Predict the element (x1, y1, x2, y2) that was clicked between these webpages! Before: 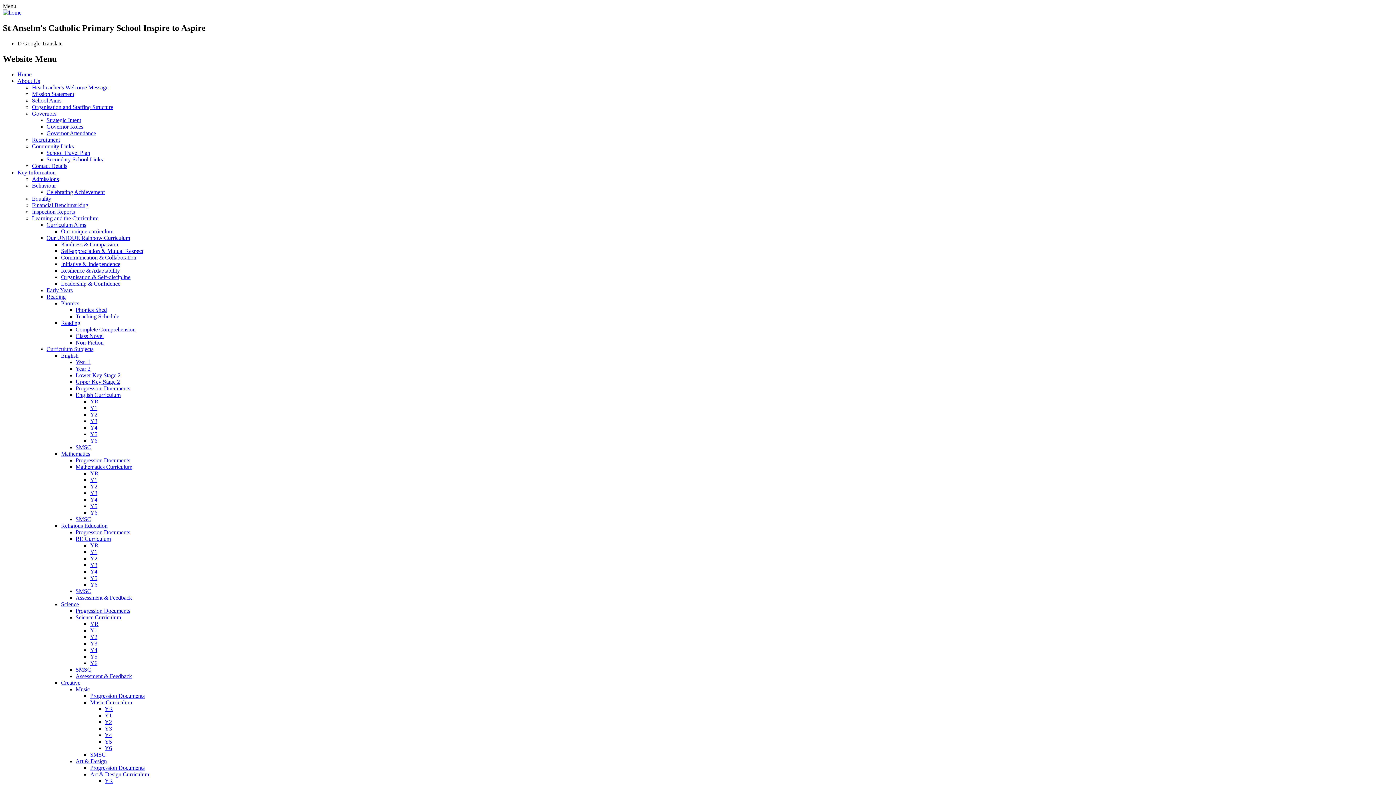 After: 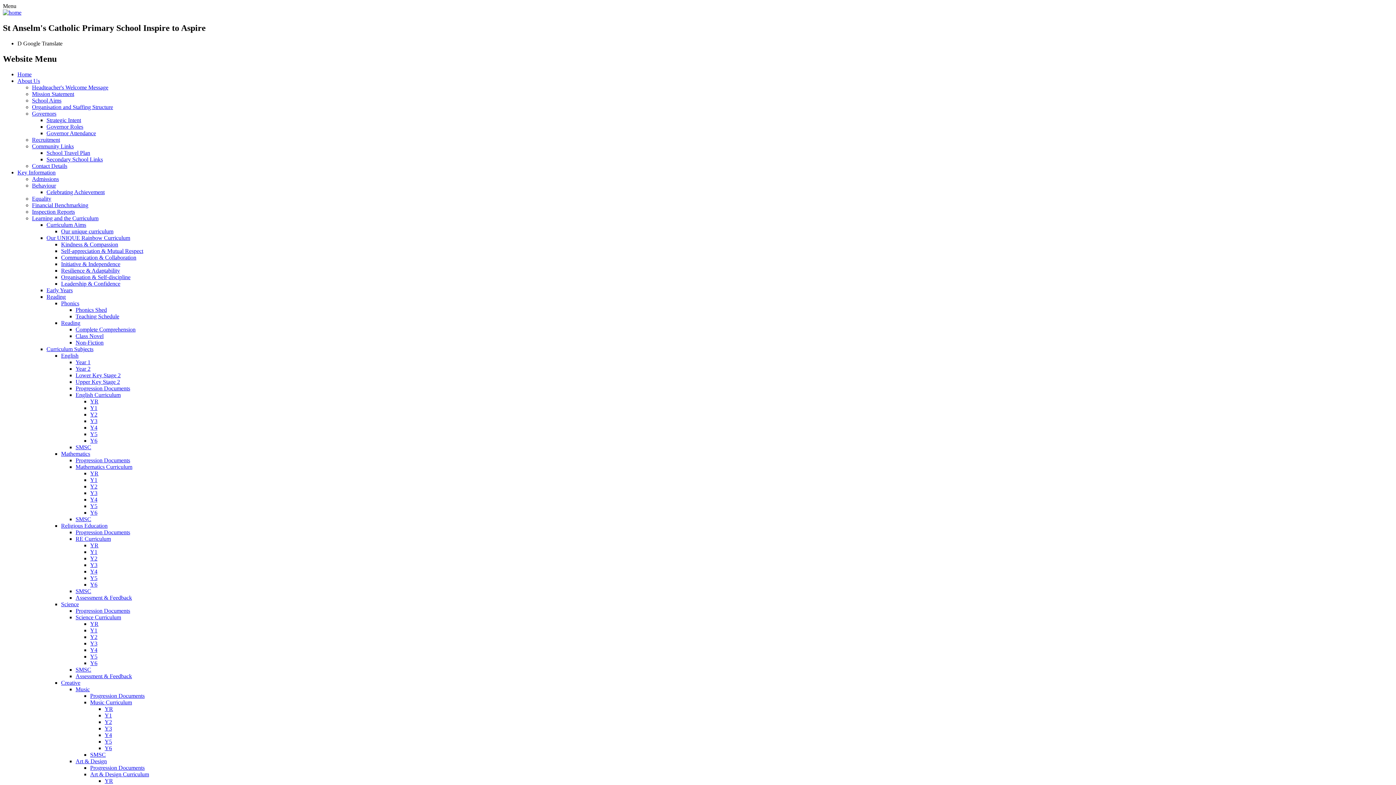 Action: label: Non-Fiction bbox: (75, 339, 103, 345)